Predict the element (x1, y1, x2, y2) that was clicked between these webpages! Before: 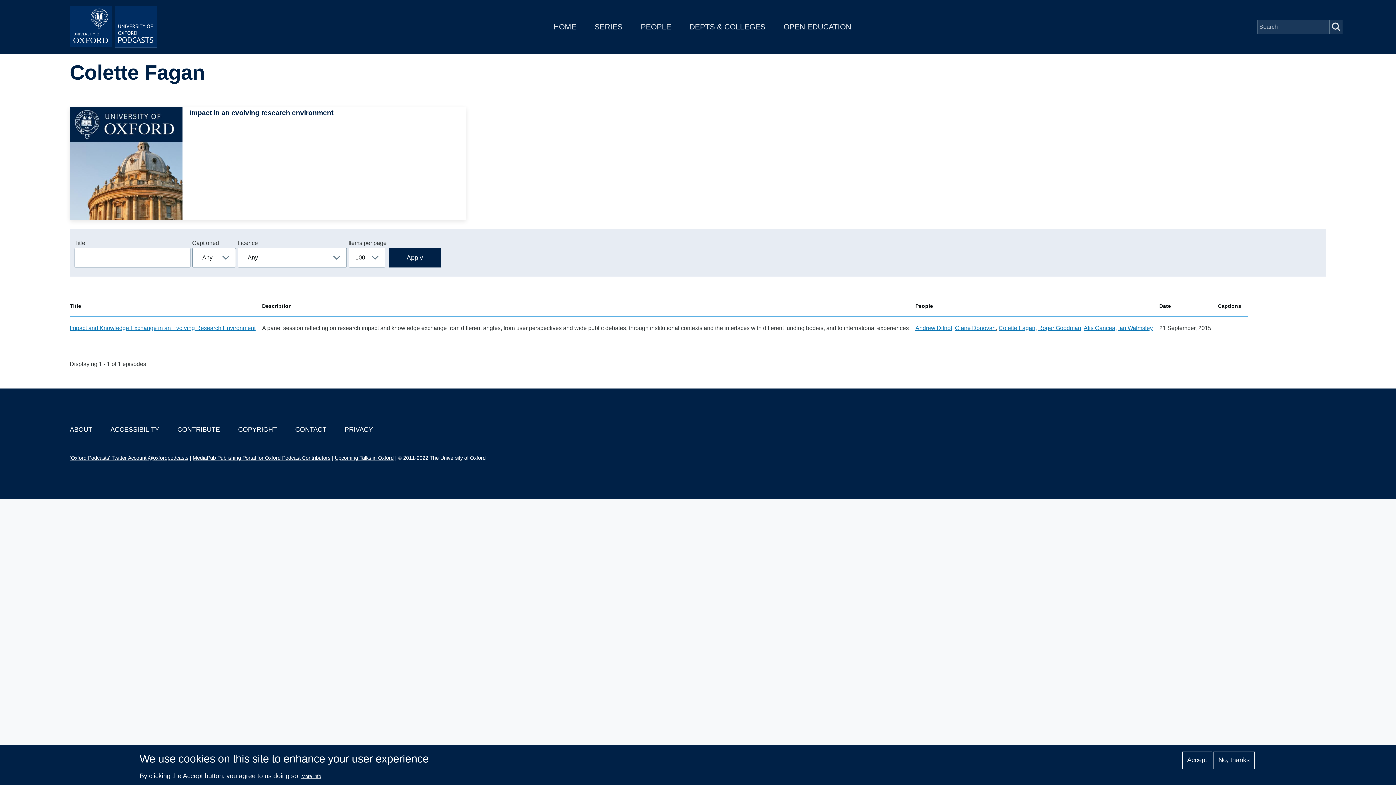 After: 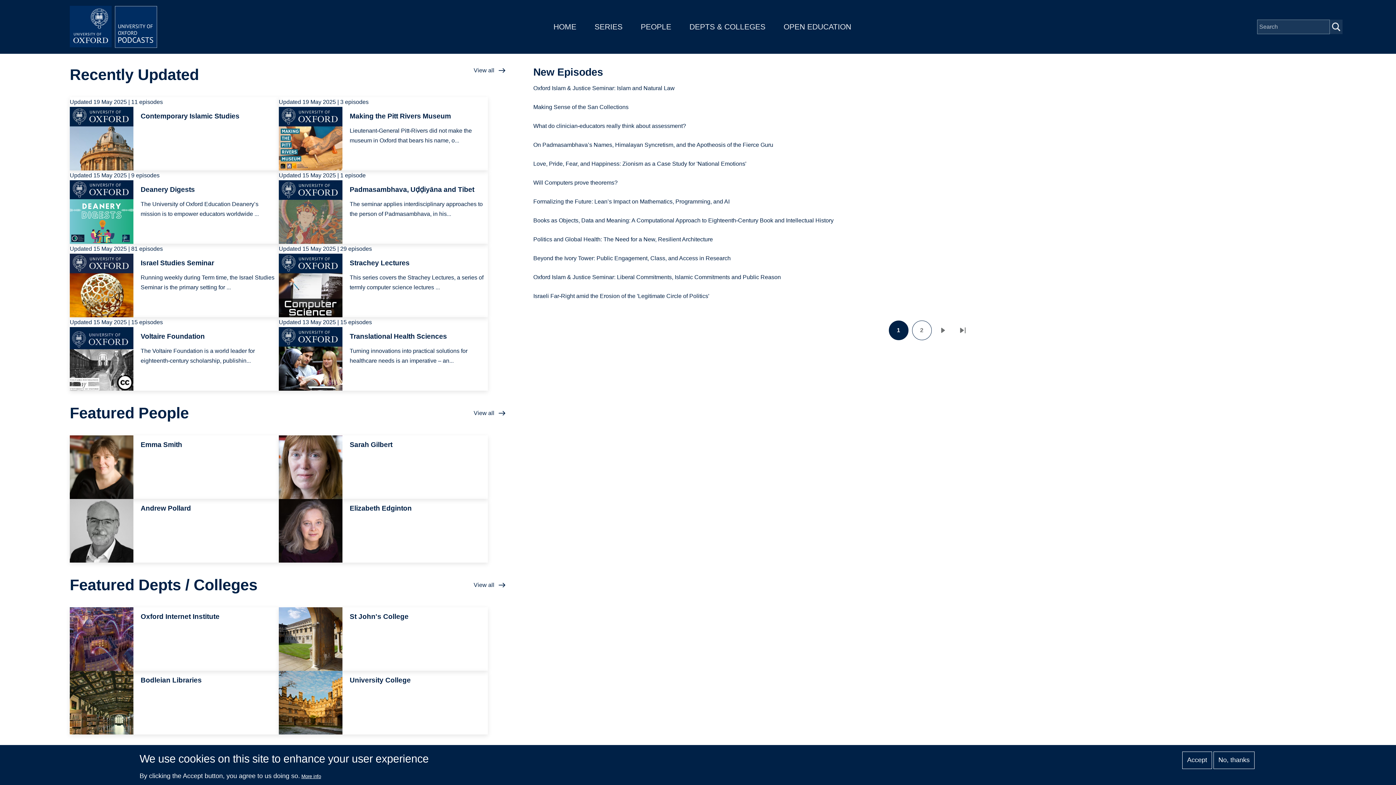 Action: label: HOME bbox: (553, 22, 576, 30)